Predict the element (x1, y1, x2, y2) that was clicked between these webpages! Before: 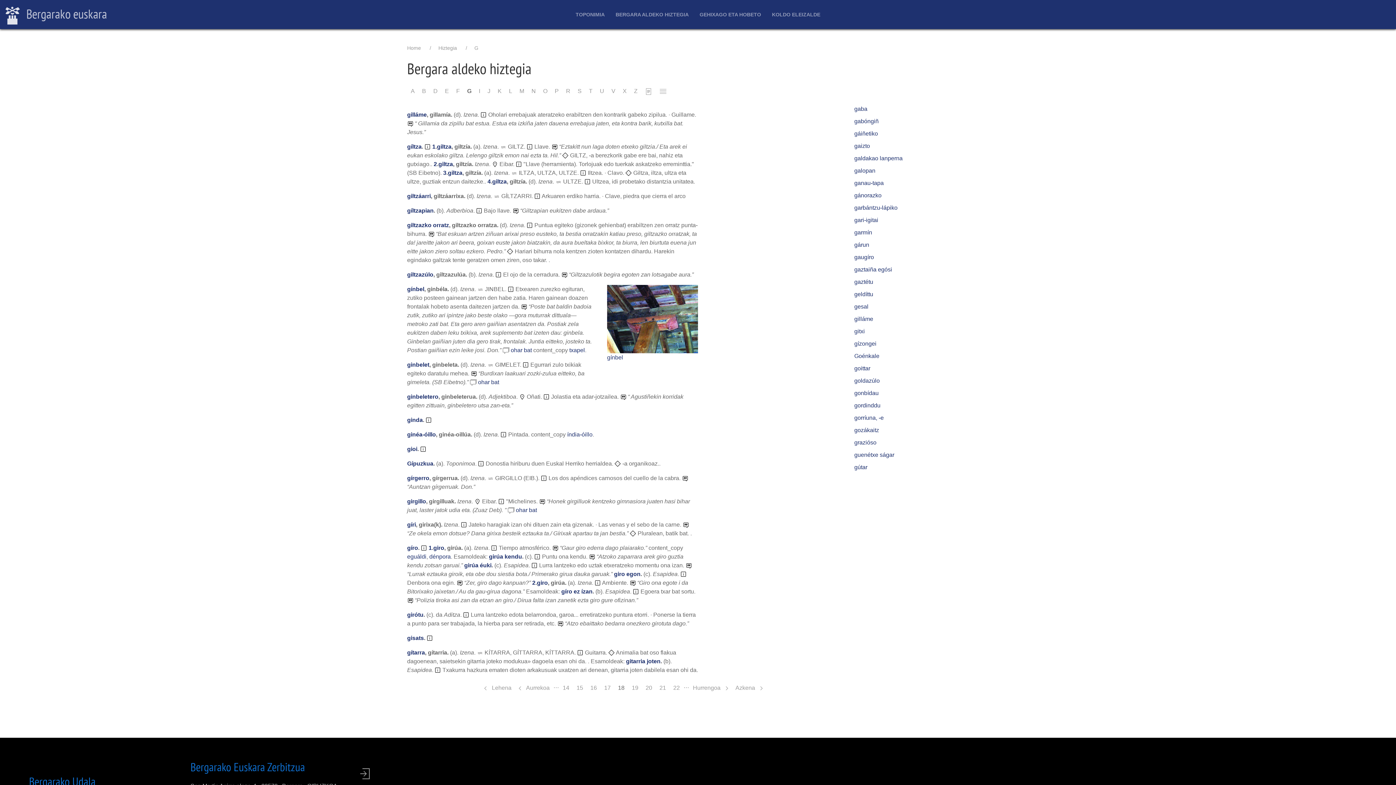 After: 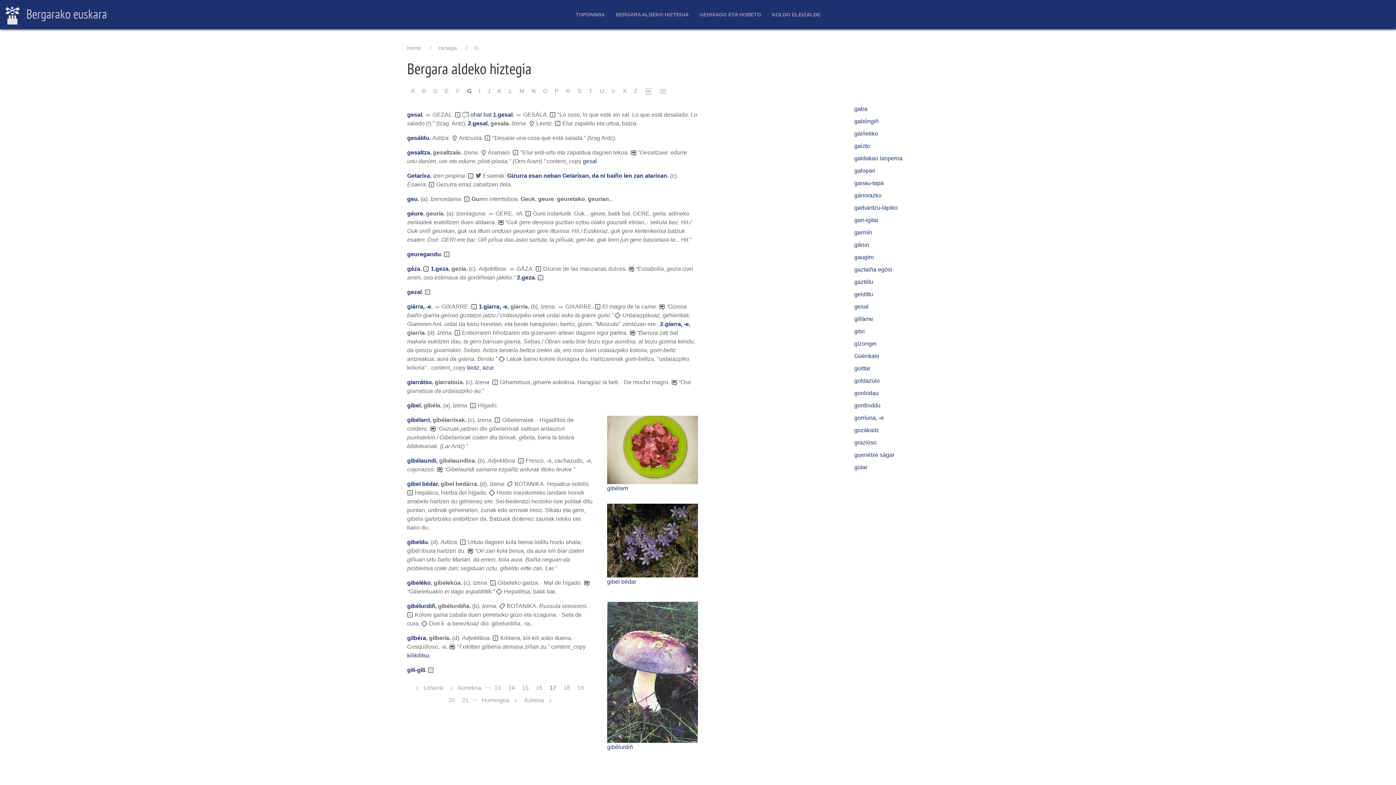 Action: label: Orria
17 bbox: (600, 682, 614, 694)